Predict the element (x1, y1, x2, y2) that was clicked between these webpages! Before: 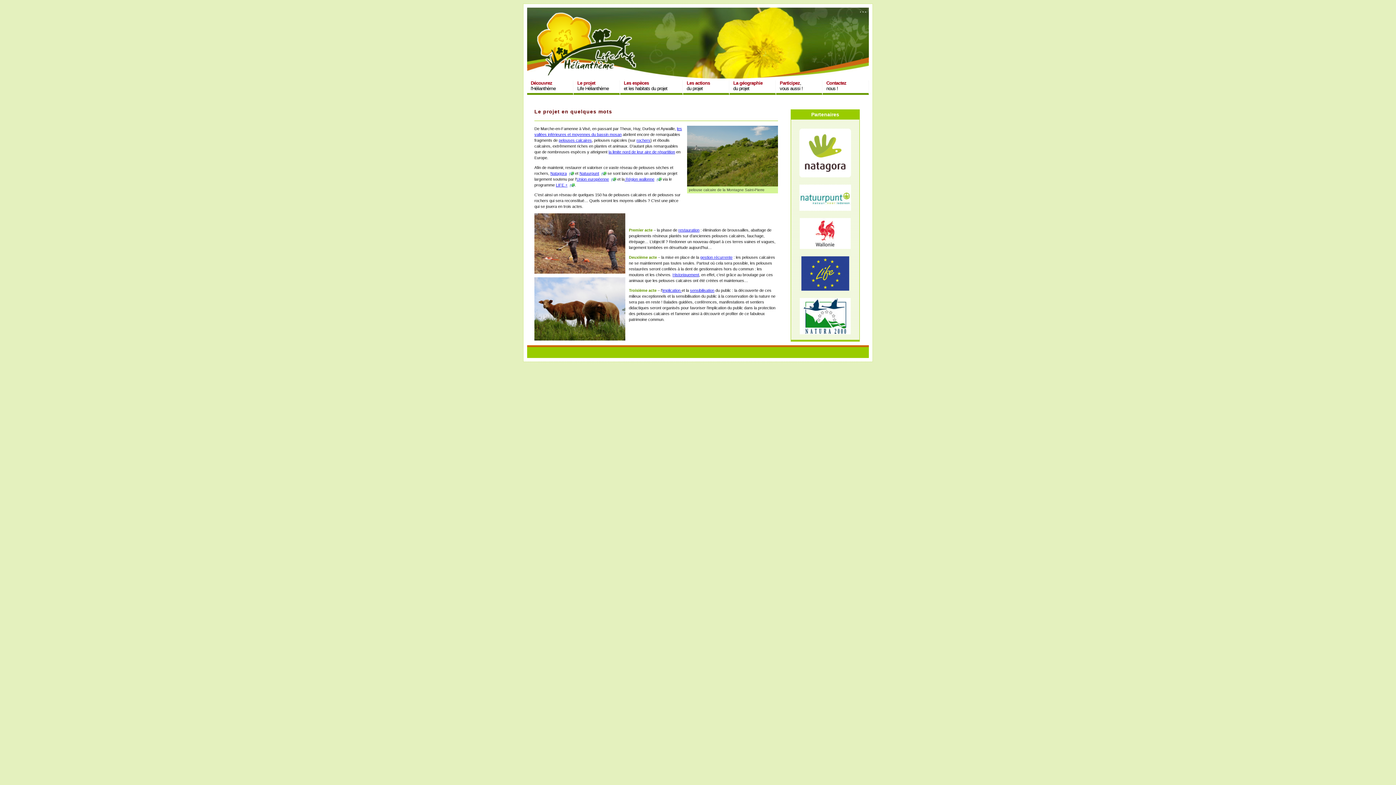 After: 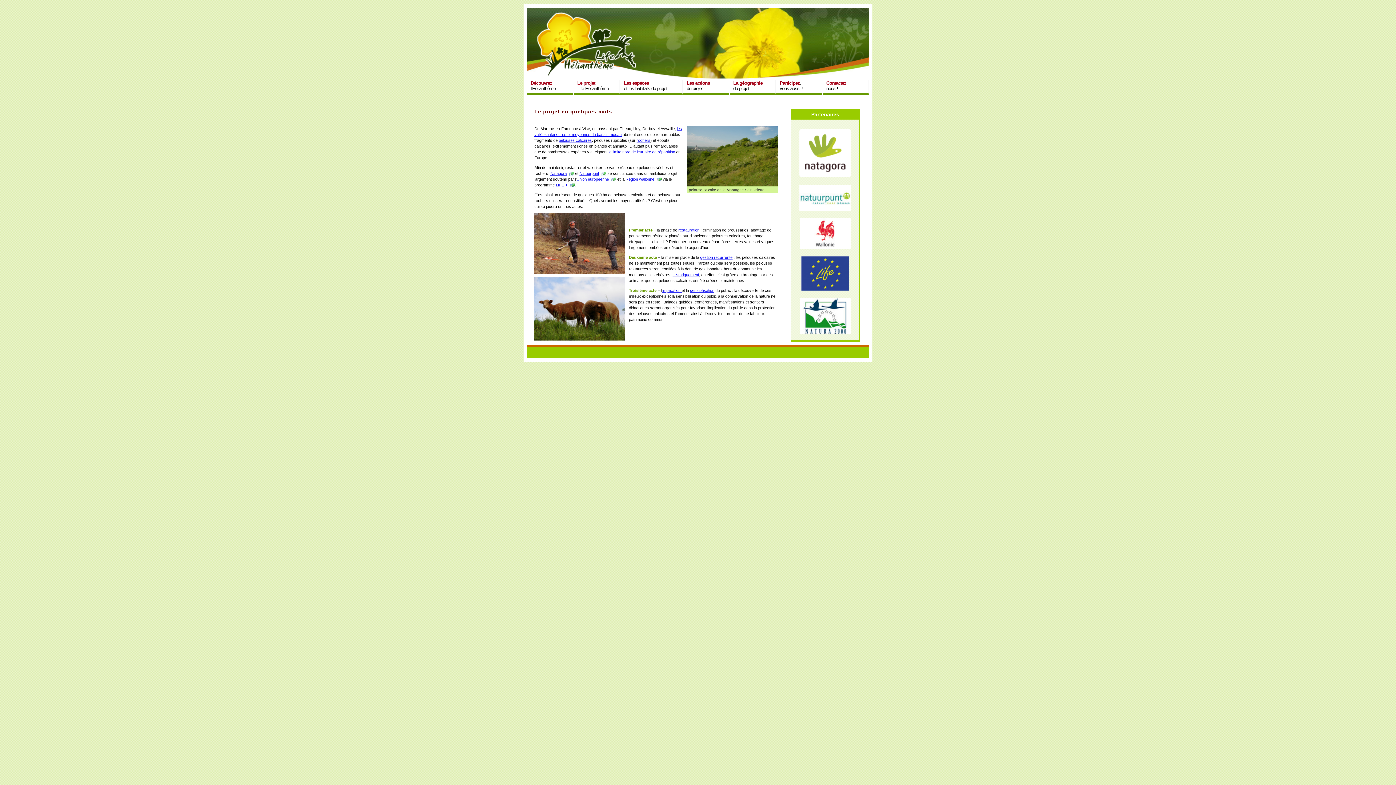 Action: label:  Région wallonne bbox: (624, 177, 661, 181)